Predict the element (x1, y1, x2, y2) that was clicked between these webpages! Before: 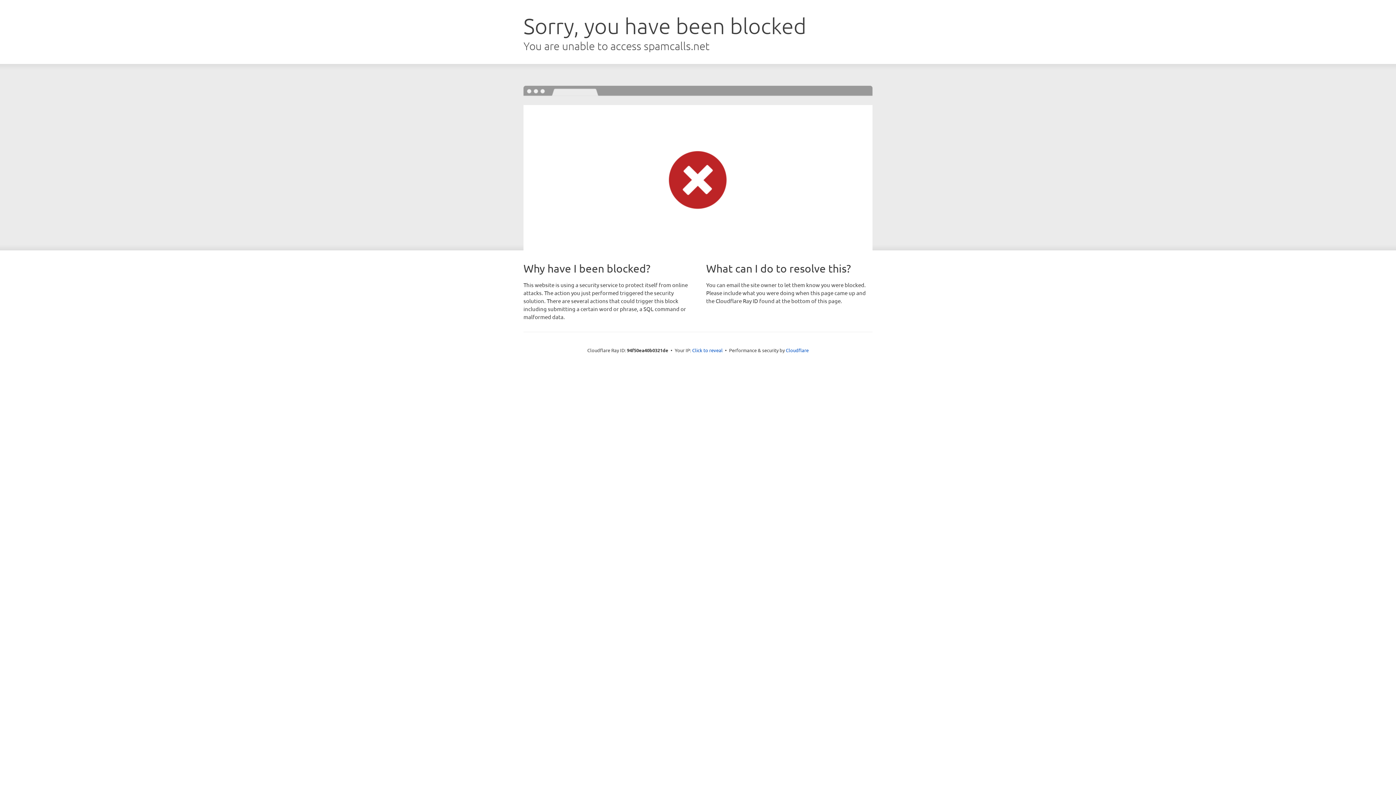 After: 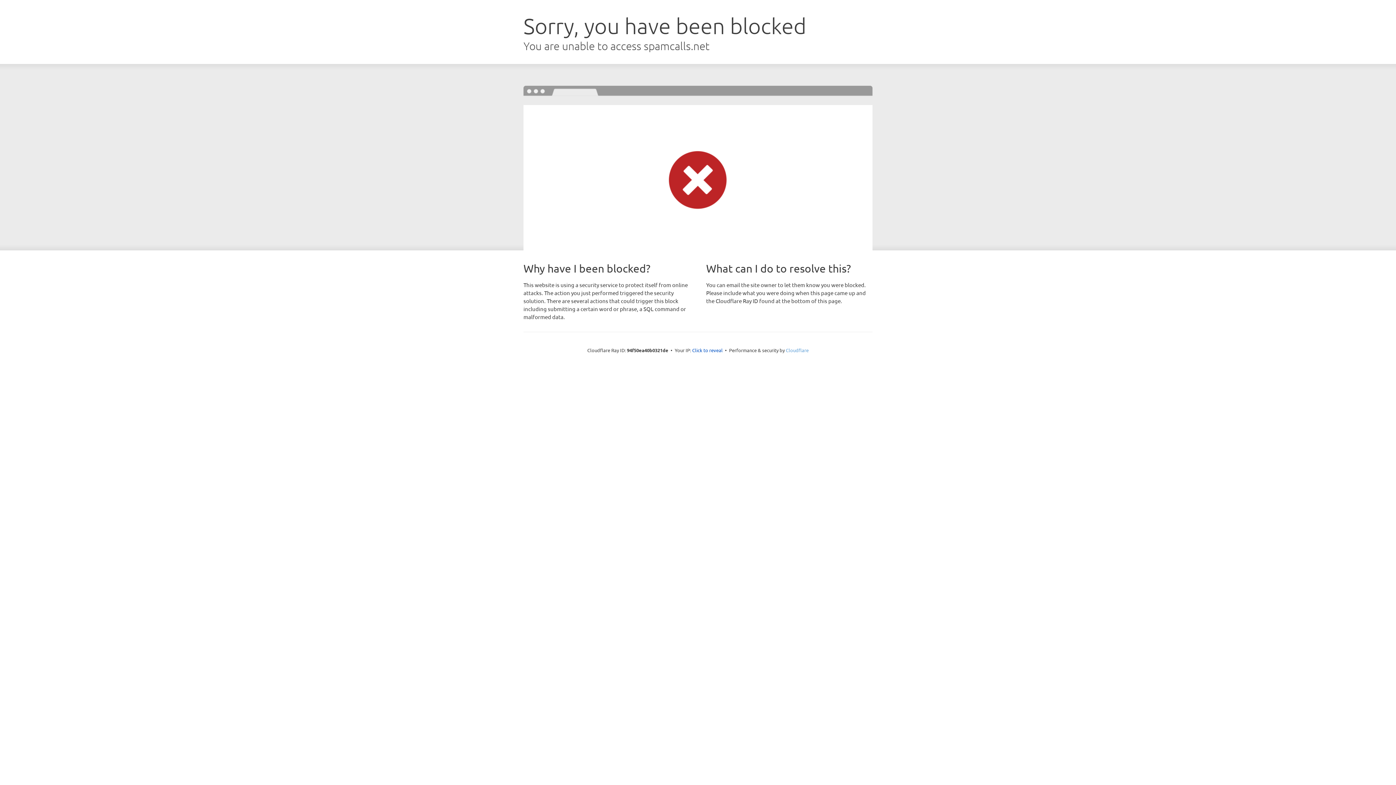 Action: bbox: (786, 347, 808, 353) label: Cloudflare